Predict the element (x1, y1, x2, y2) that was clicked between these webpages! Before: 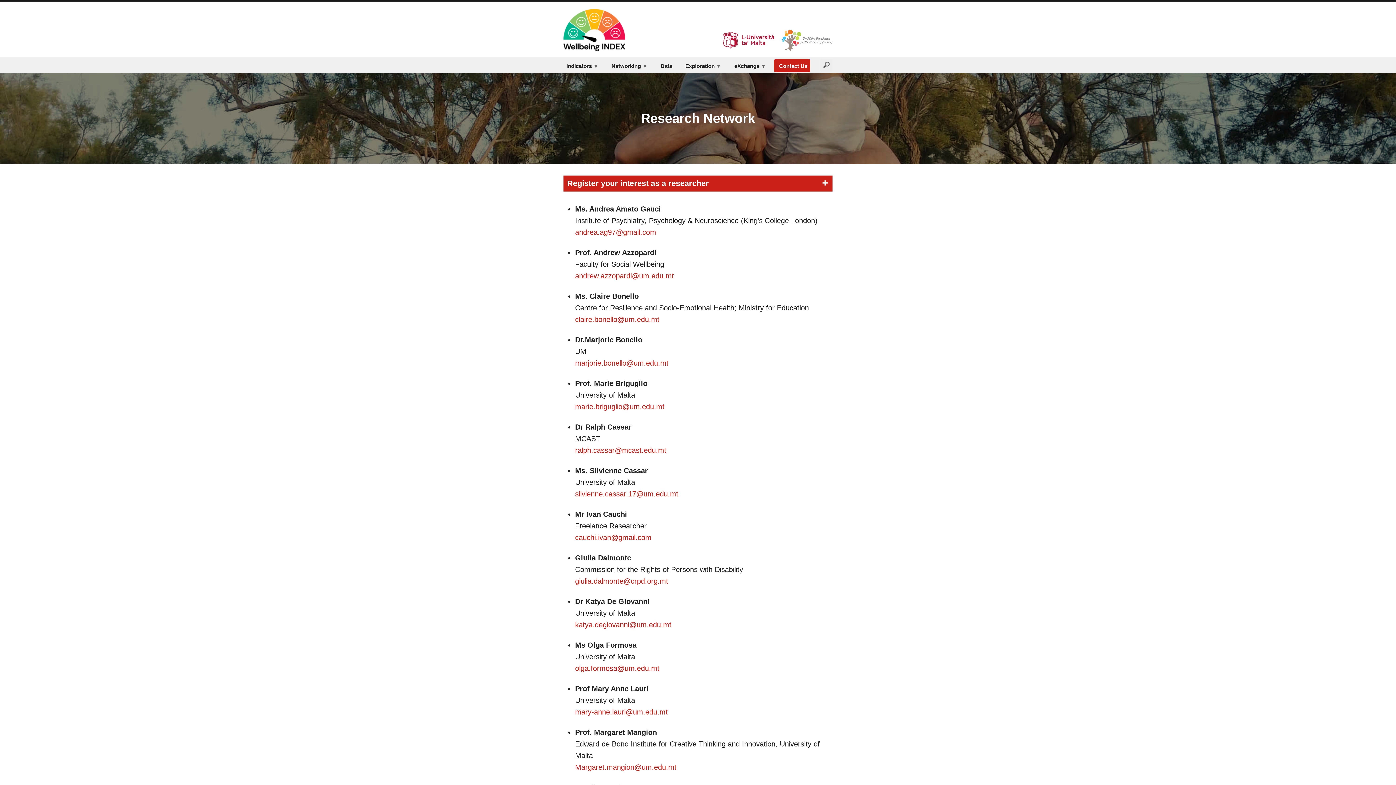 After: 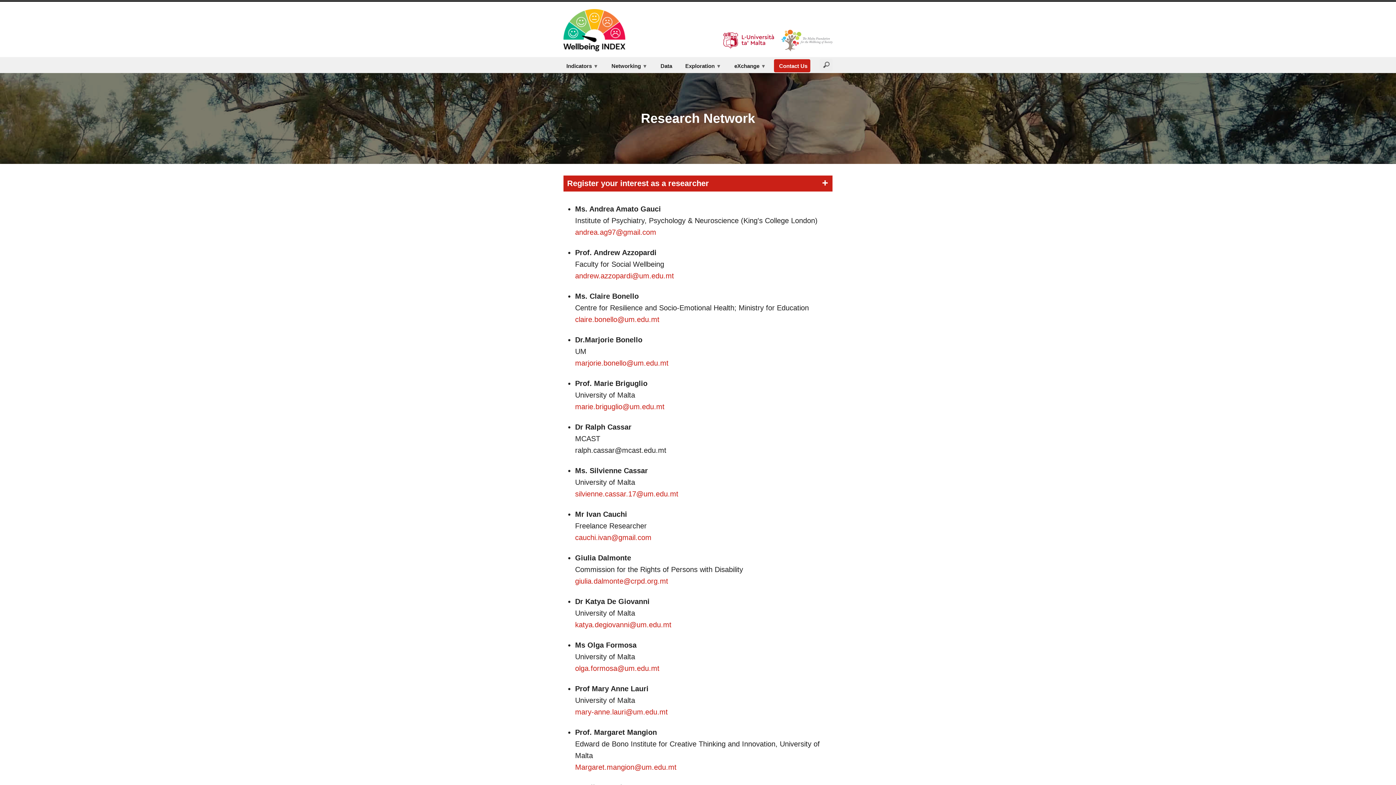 Action: bbox: (575, 446, 666, 454) label: ralph.cassar@mcast.edu.mt